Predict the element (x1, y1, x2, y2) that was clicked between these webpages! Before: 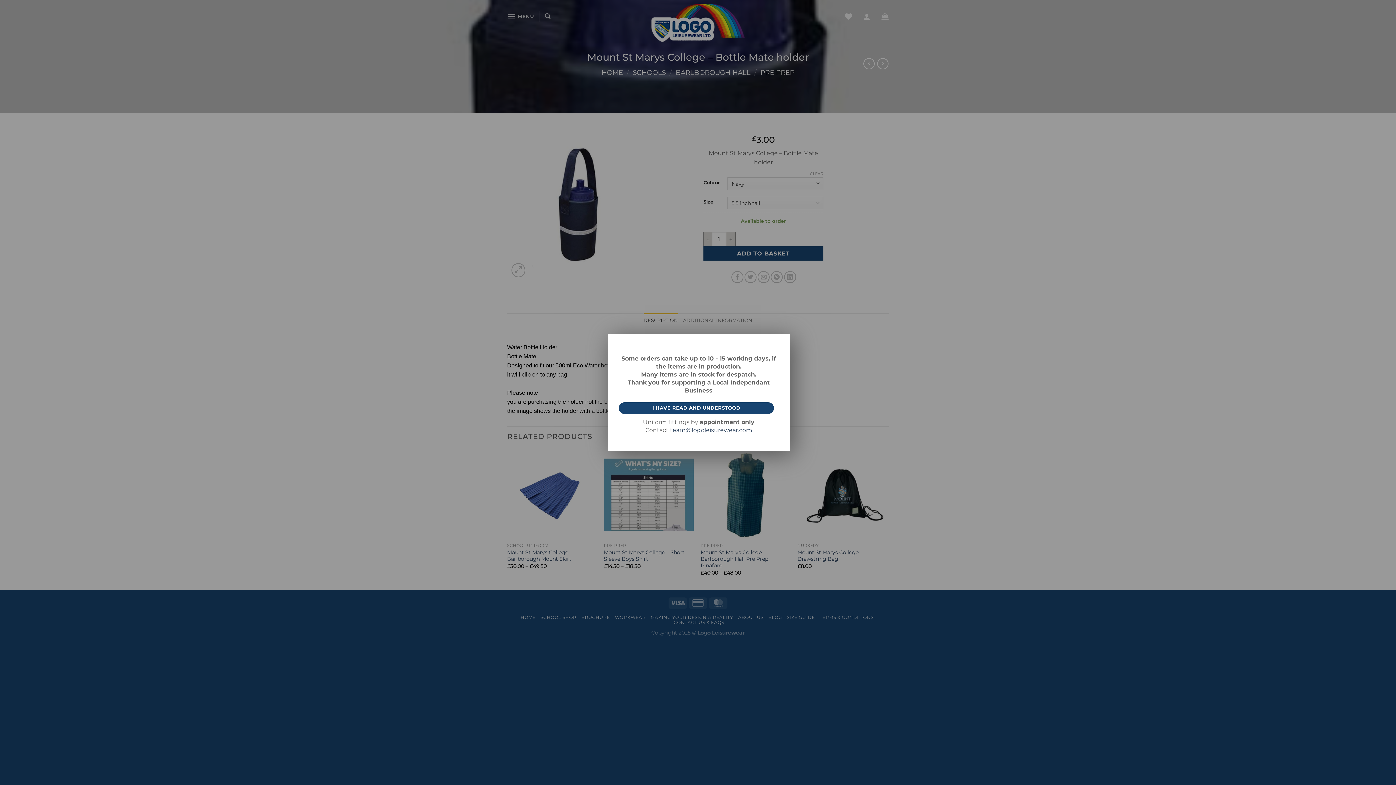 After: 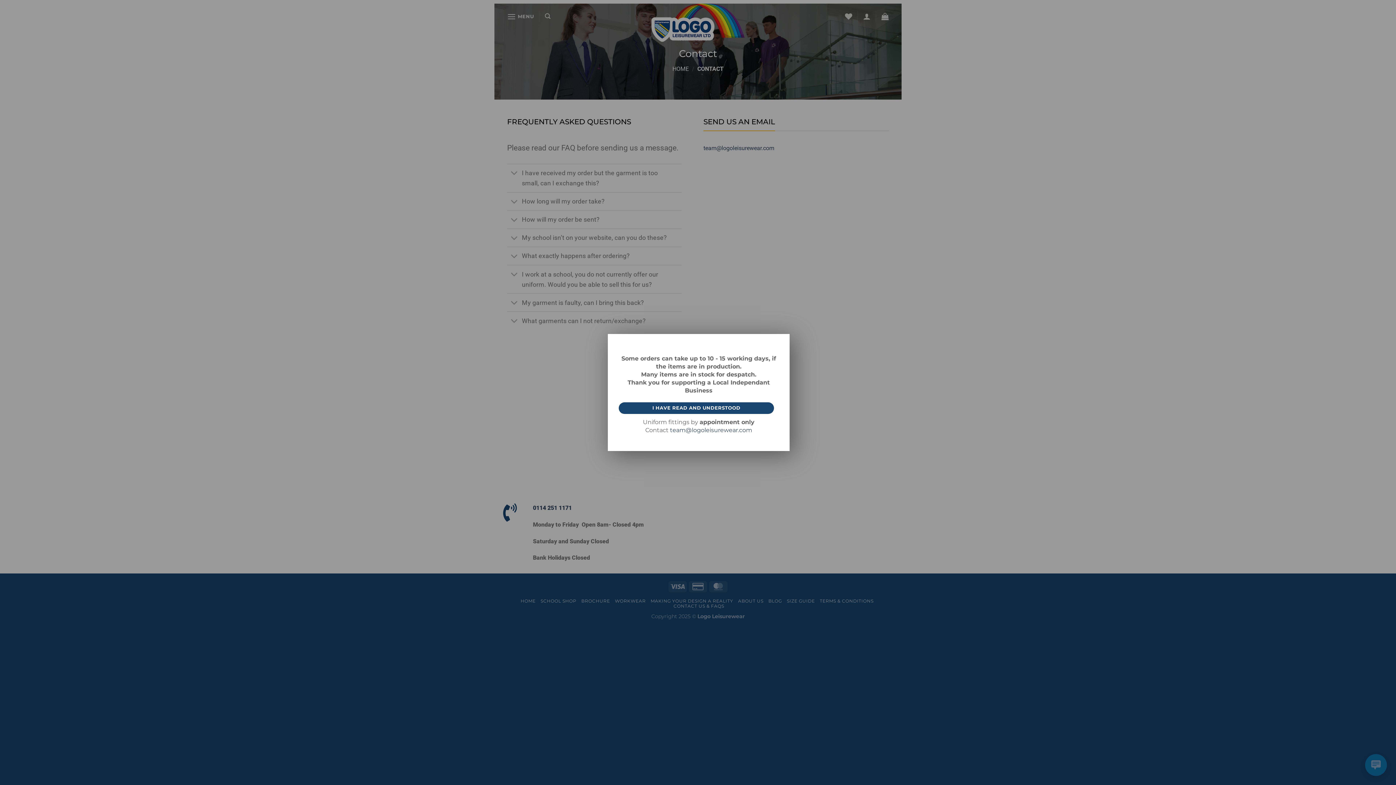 Action: label: team@logoleisurewear.com bbox: (670, 427, 752, 433)